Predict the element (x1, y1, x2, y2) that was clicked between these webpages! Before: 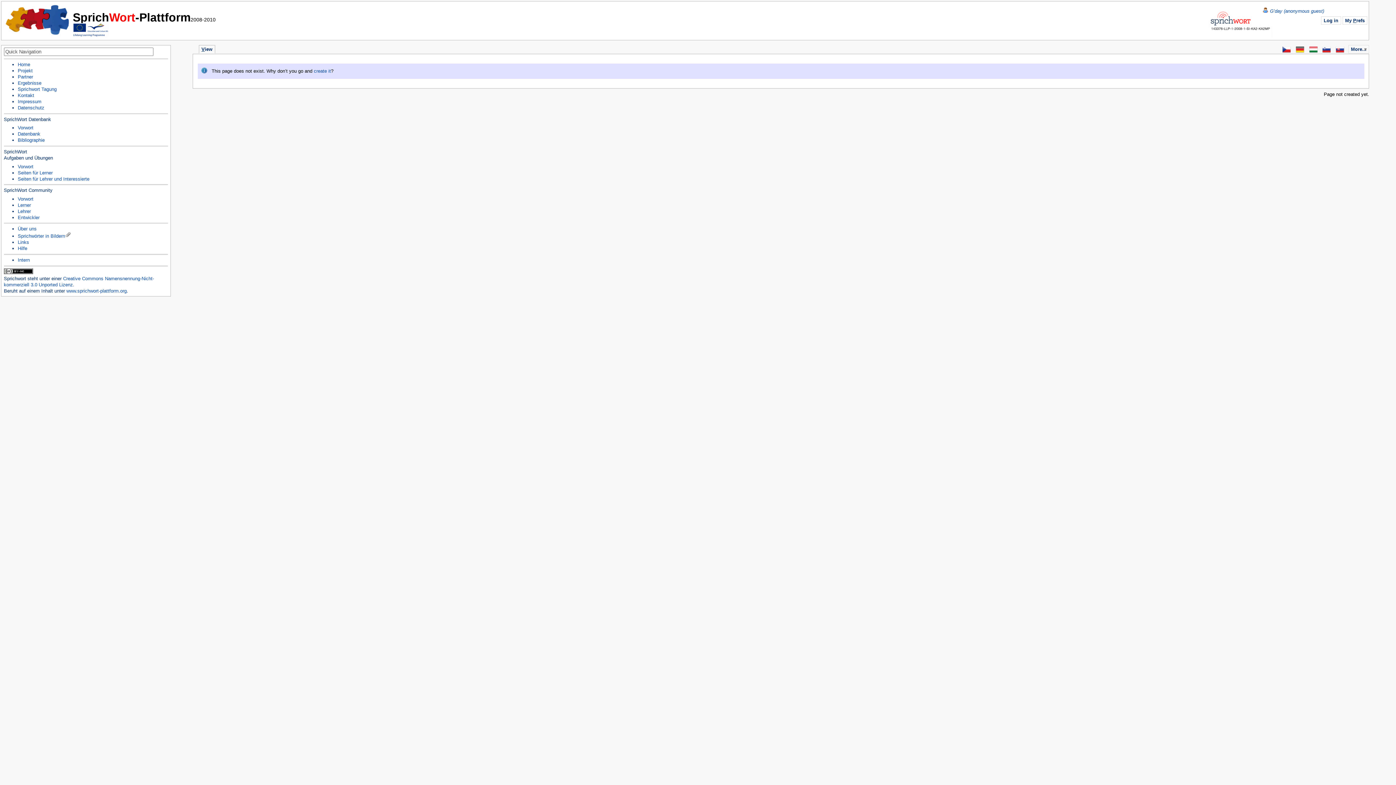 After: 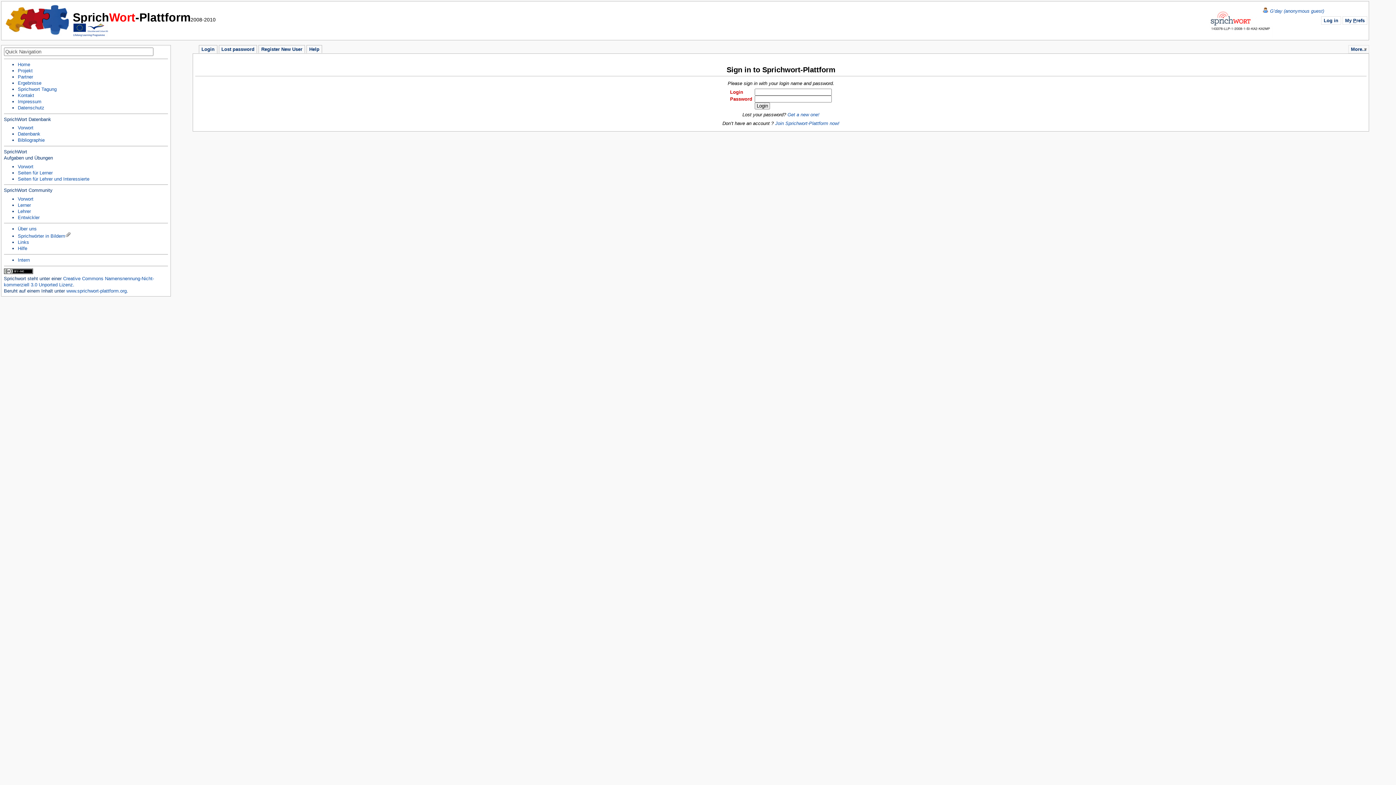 Action: label: create it bbox: (313, 68, 330, 73)